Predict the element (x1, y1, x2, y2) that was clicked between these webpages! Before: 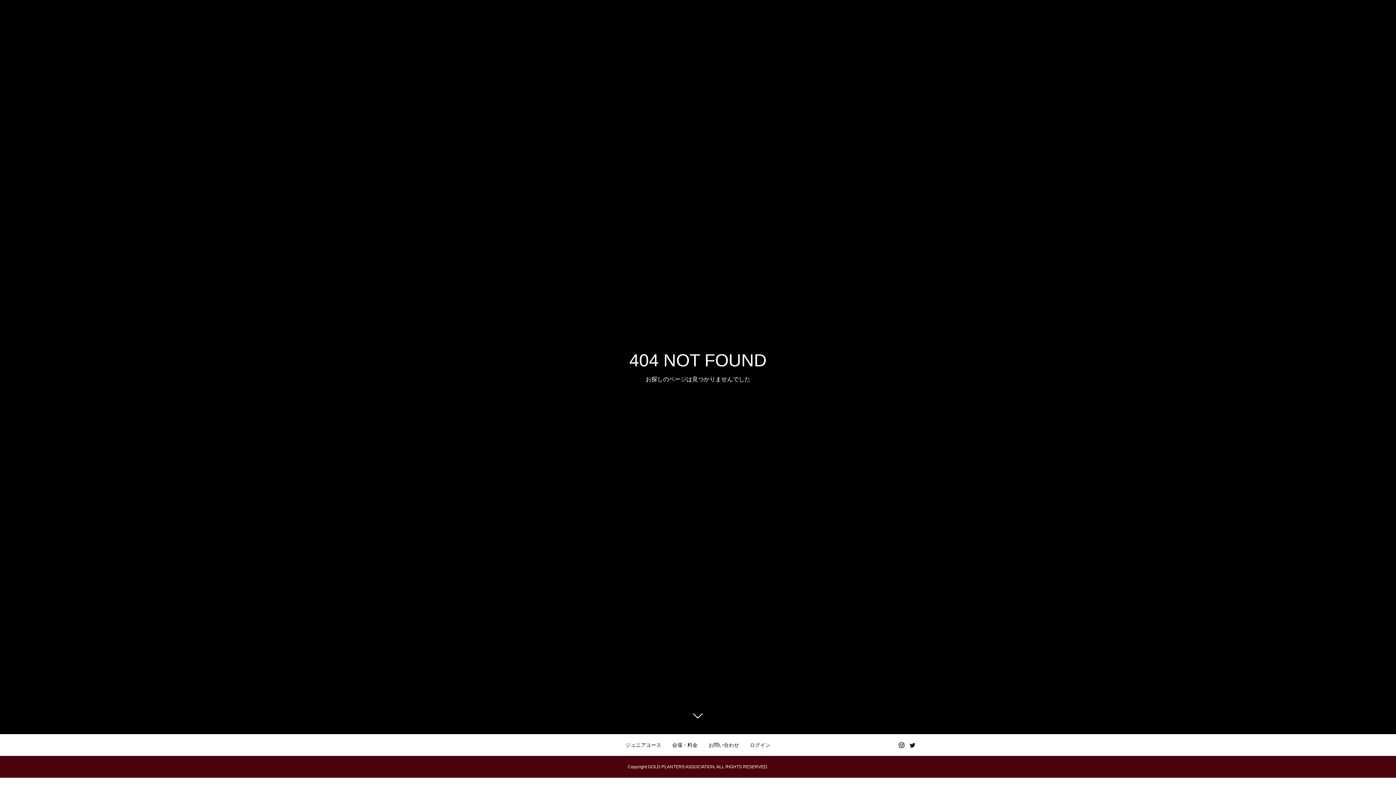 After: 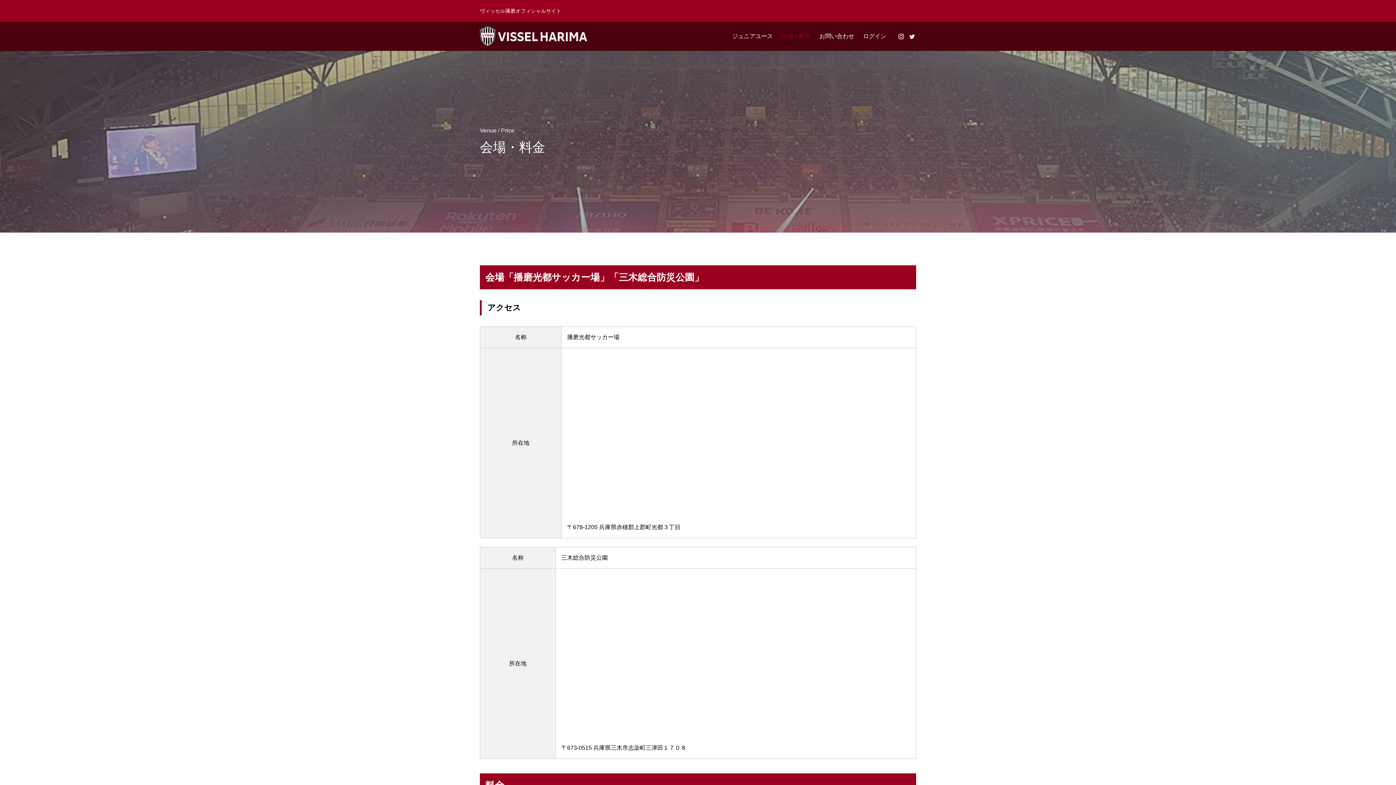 Action: label: 会場・料金 bbox: (672, 734, 697, 756)